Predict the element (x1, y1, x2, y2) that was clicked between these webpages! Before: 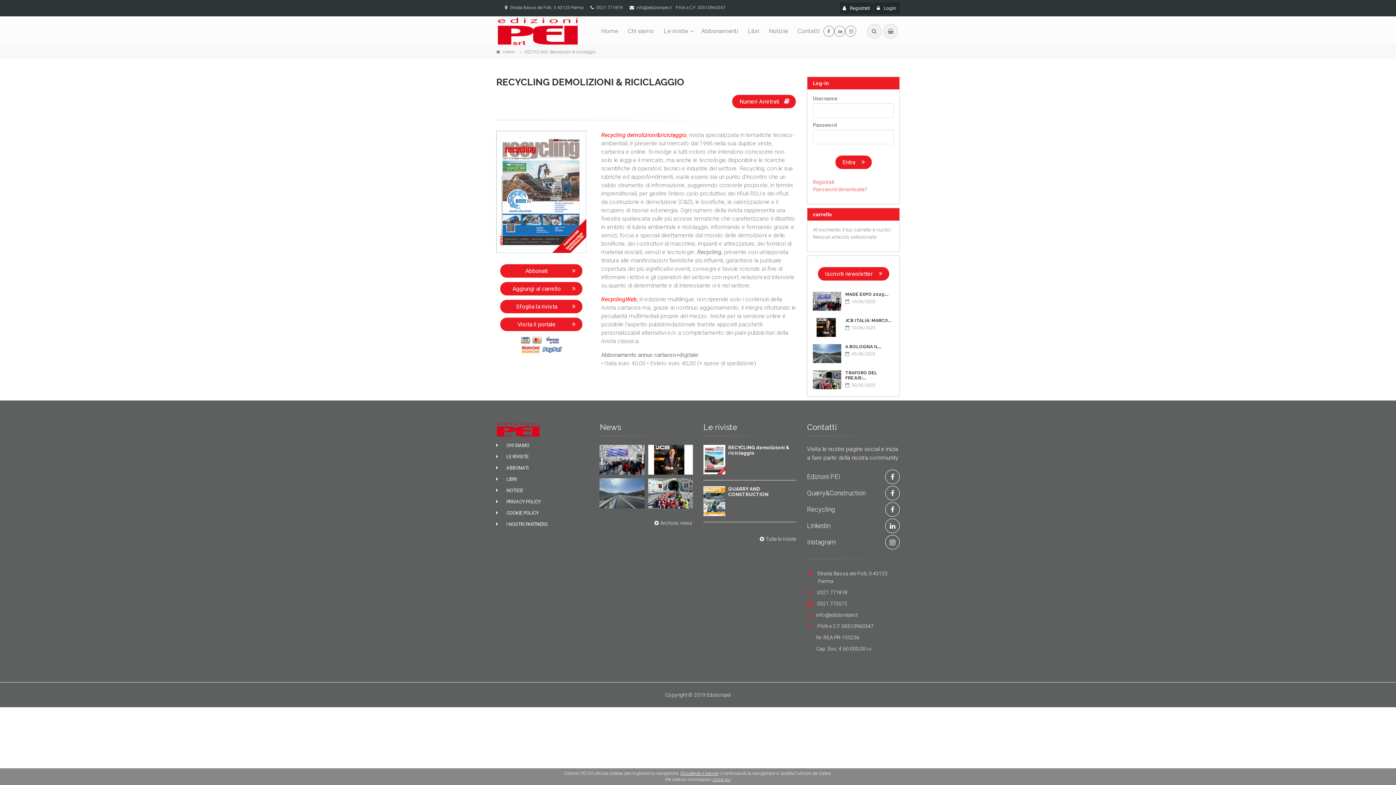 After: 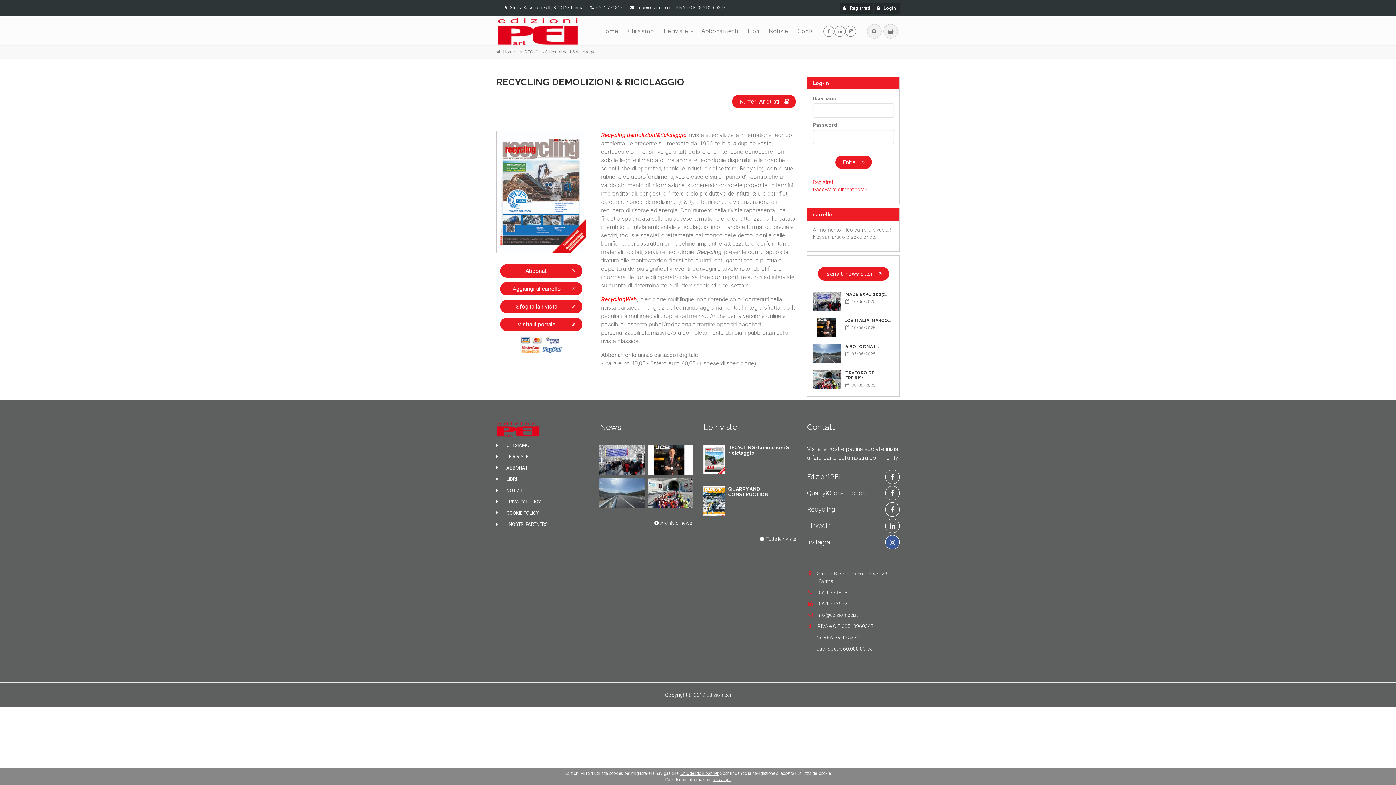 Action: label: Instagram bbox: (807, 535, 900, 549)